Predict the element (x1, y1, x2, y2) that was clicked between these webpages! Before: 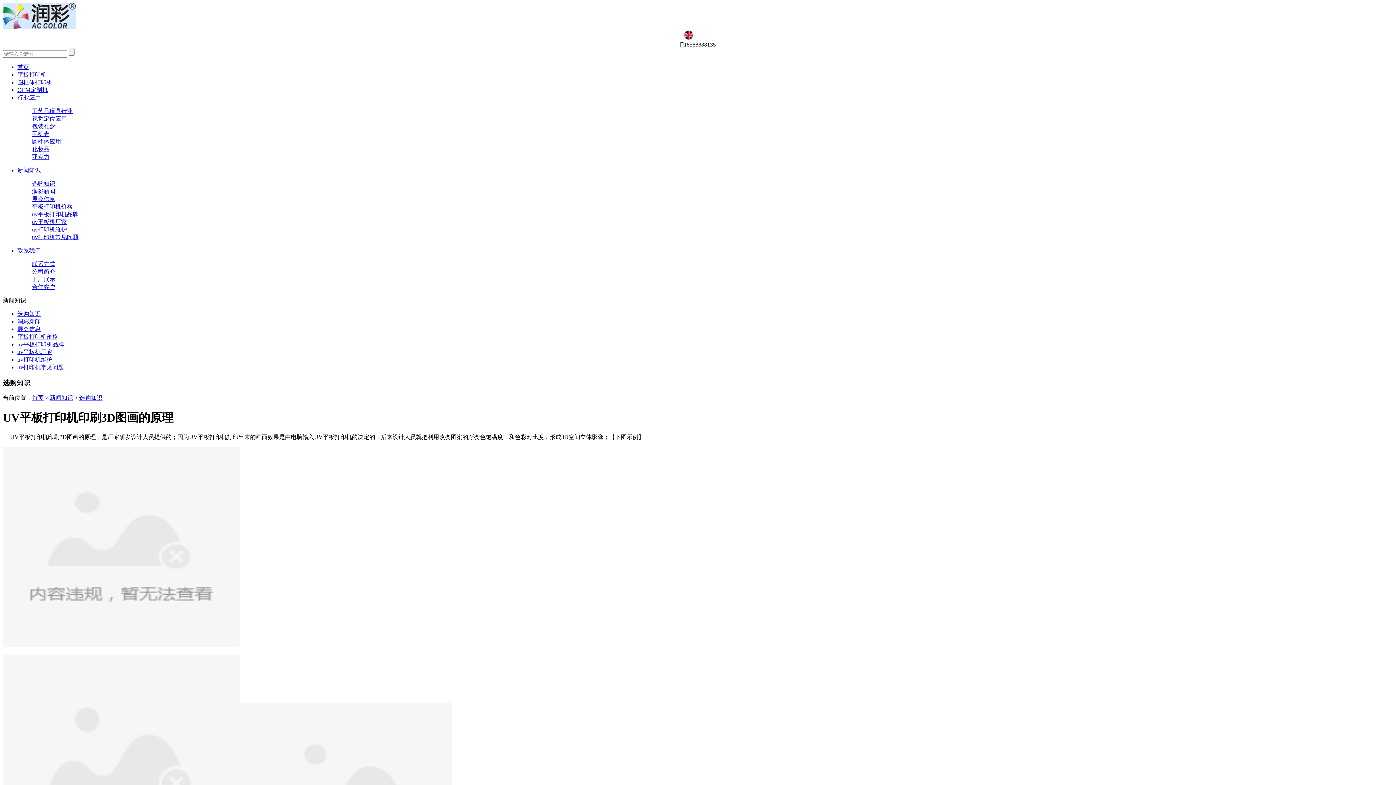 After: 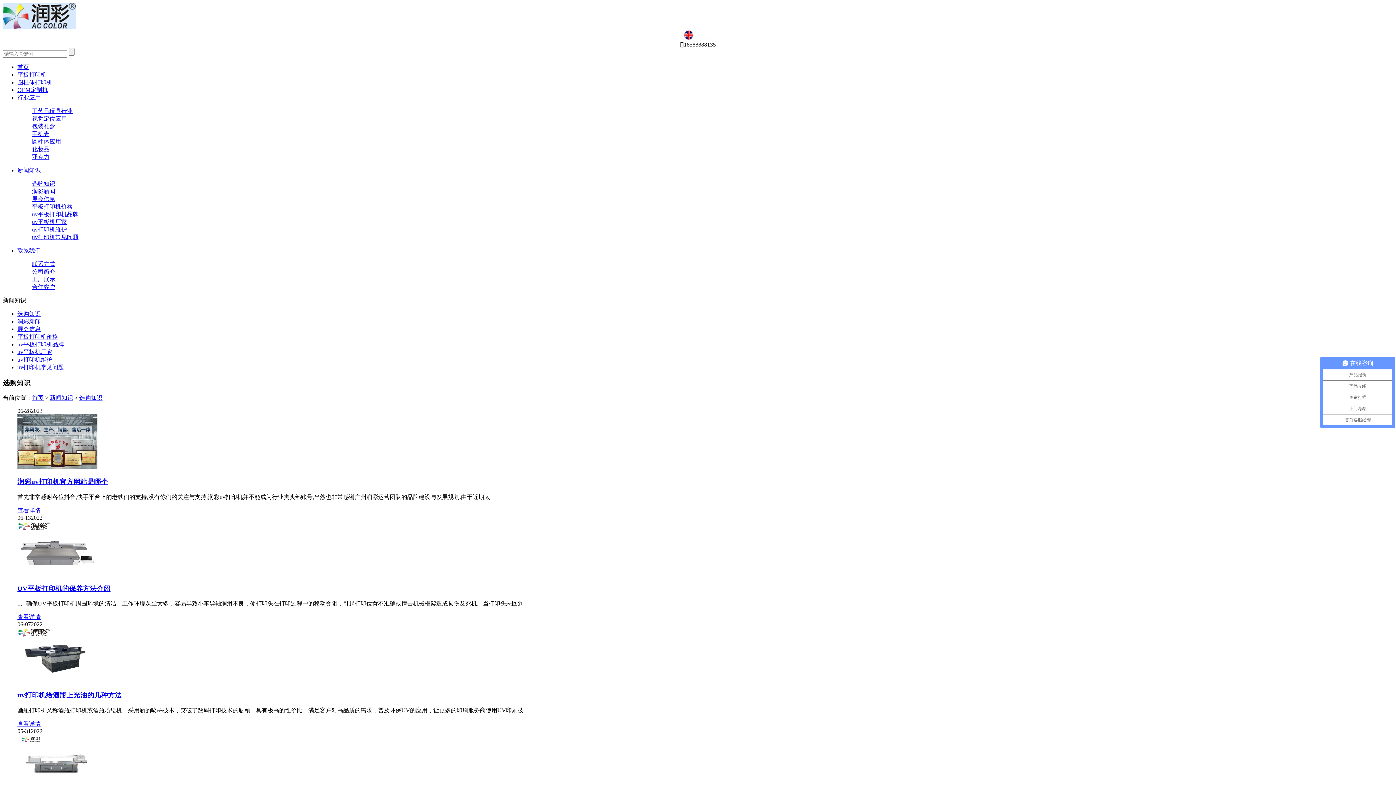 Action: label: 新闻知识 bbox: (17, 167, 40, 173)